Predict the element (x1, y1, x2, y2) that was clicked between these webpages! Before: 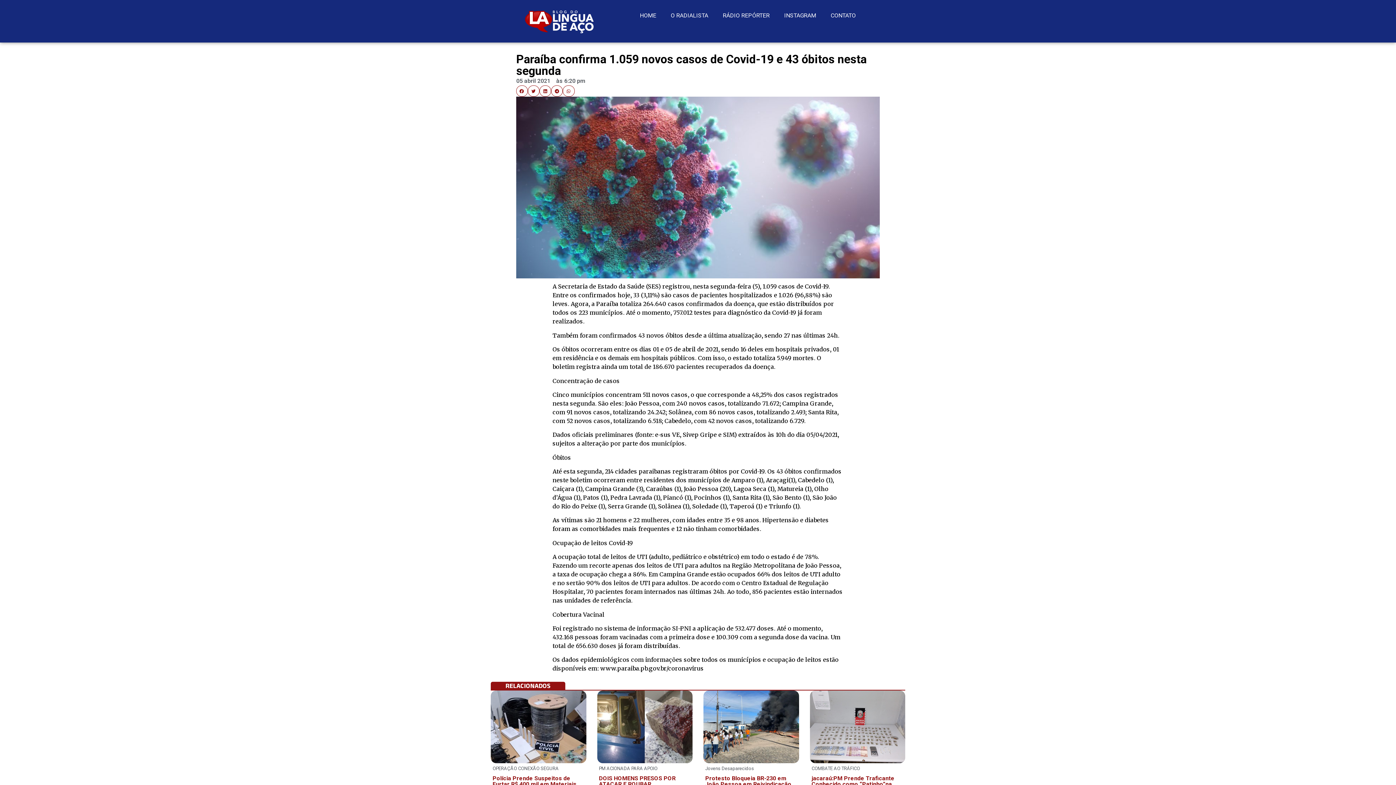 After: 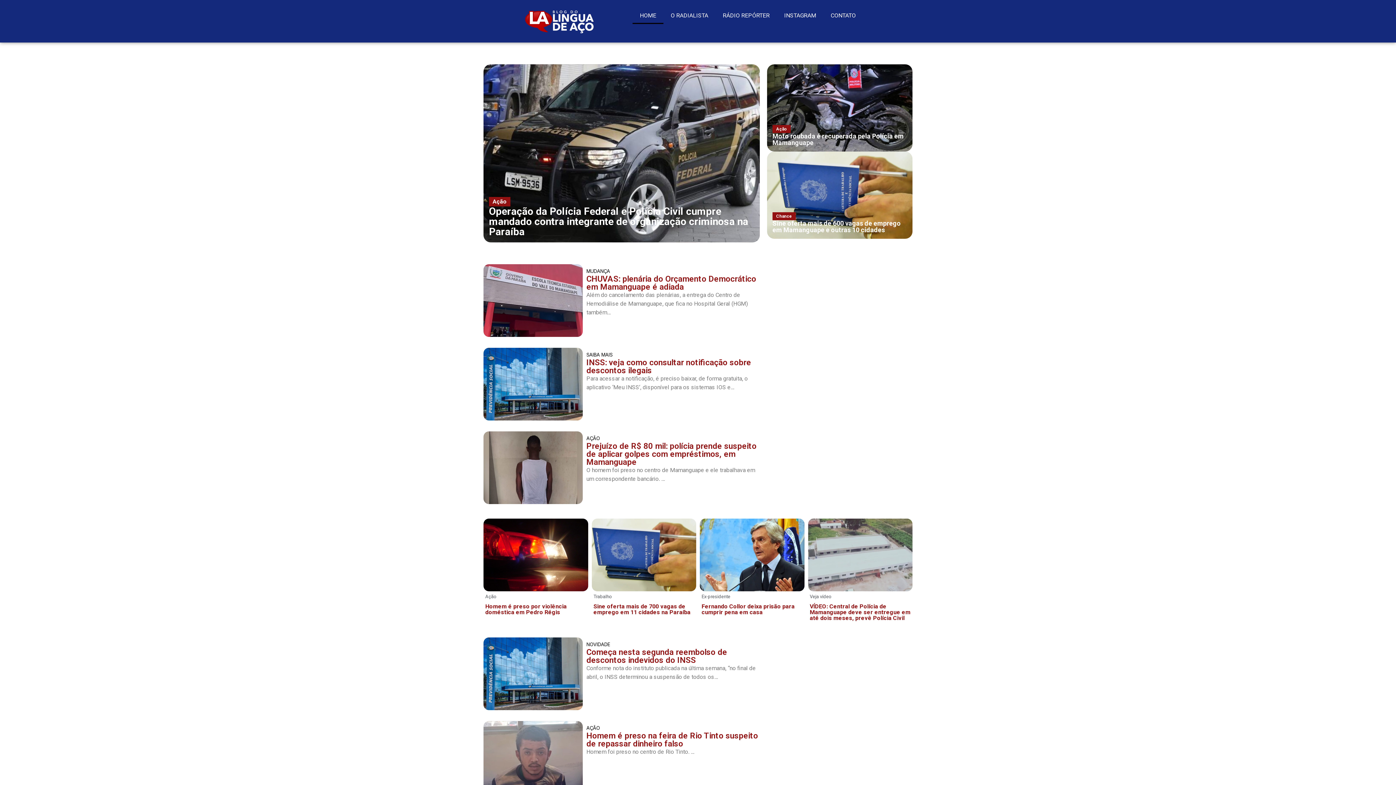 Action: label: HOME bbox: (632, 7, 663, 24)